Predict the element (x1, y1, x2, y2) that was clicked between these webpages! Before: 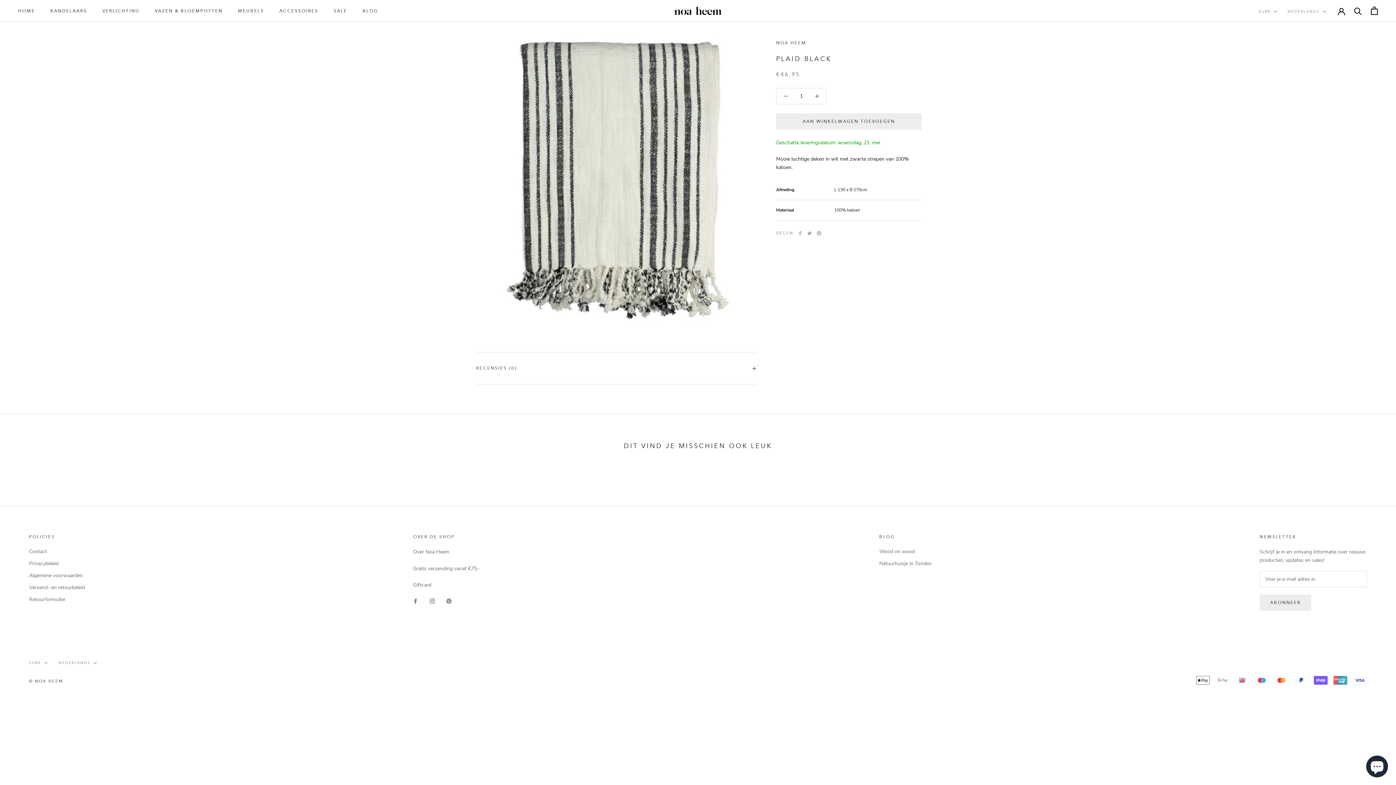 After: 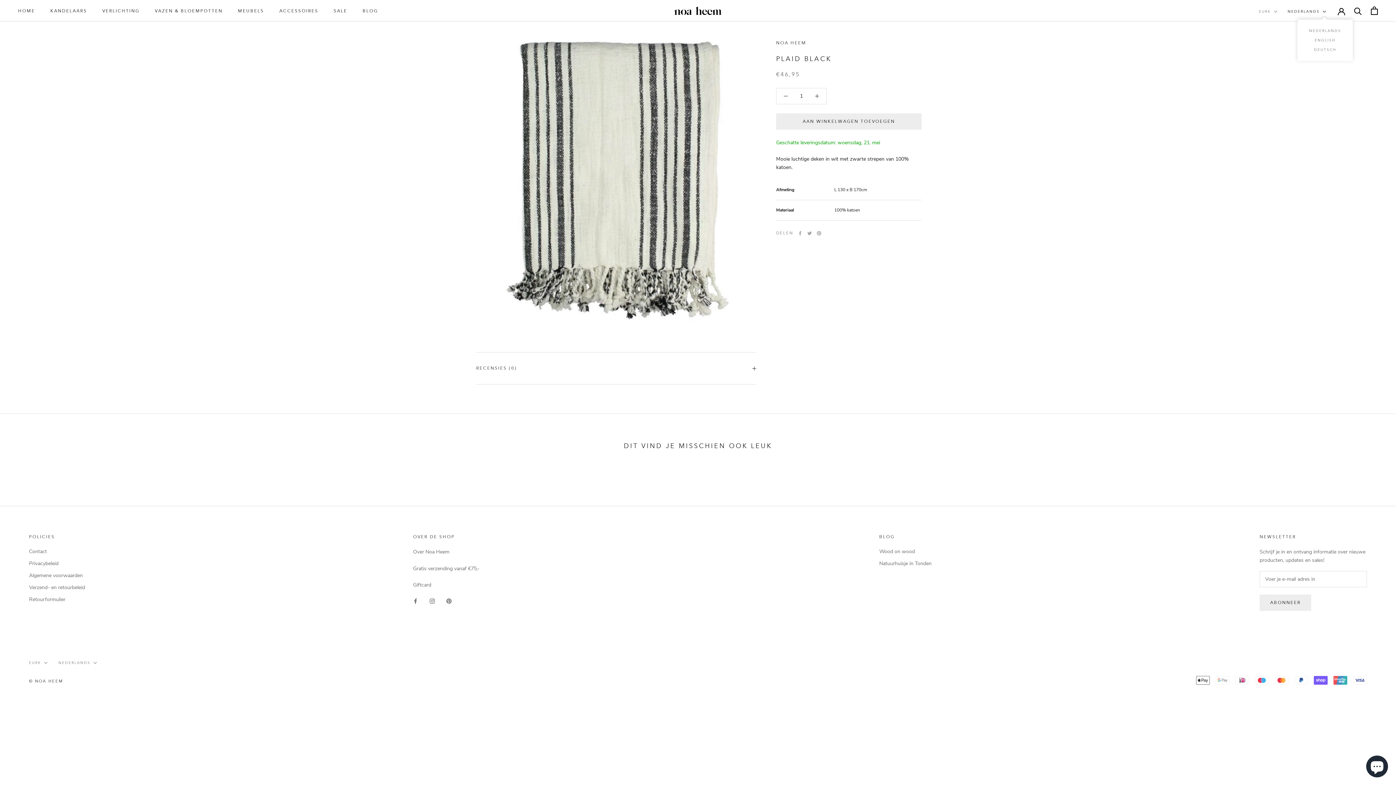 Action: label: NEDERLANDS bbox: (1288, 8, 1326, 15)